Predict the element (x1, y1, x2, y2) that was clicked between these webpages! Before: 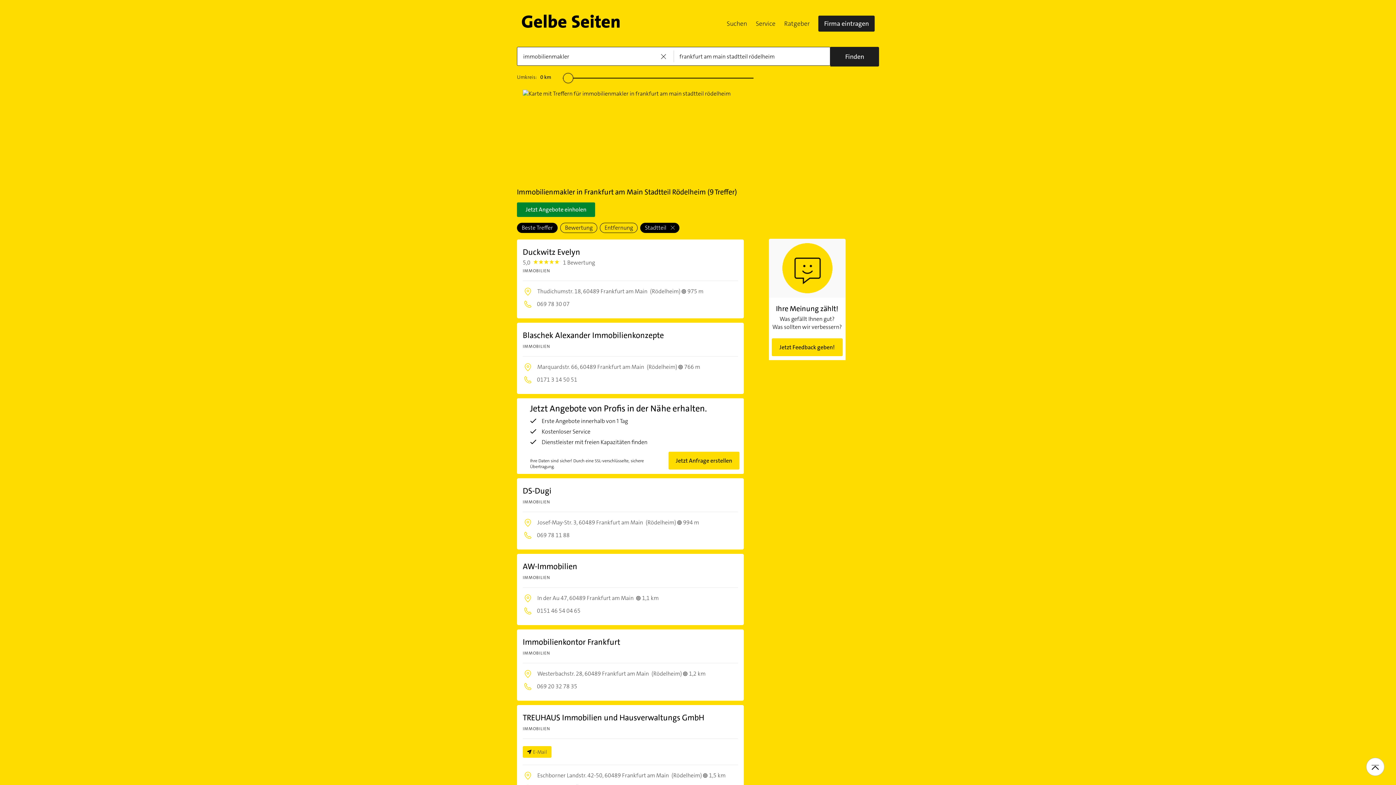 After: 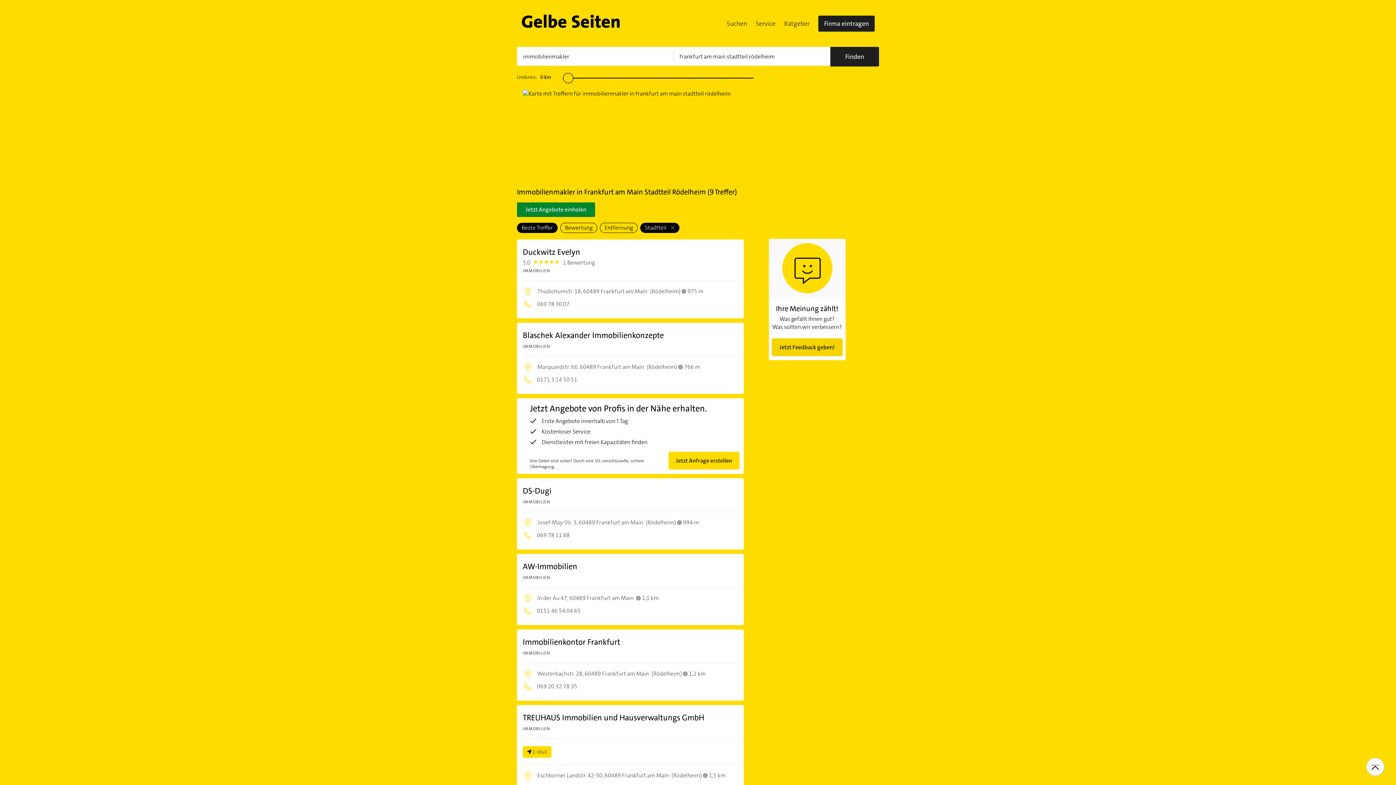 Action: label: Jetzt Feedback geben! bbox: (771, 338, 842, 356)